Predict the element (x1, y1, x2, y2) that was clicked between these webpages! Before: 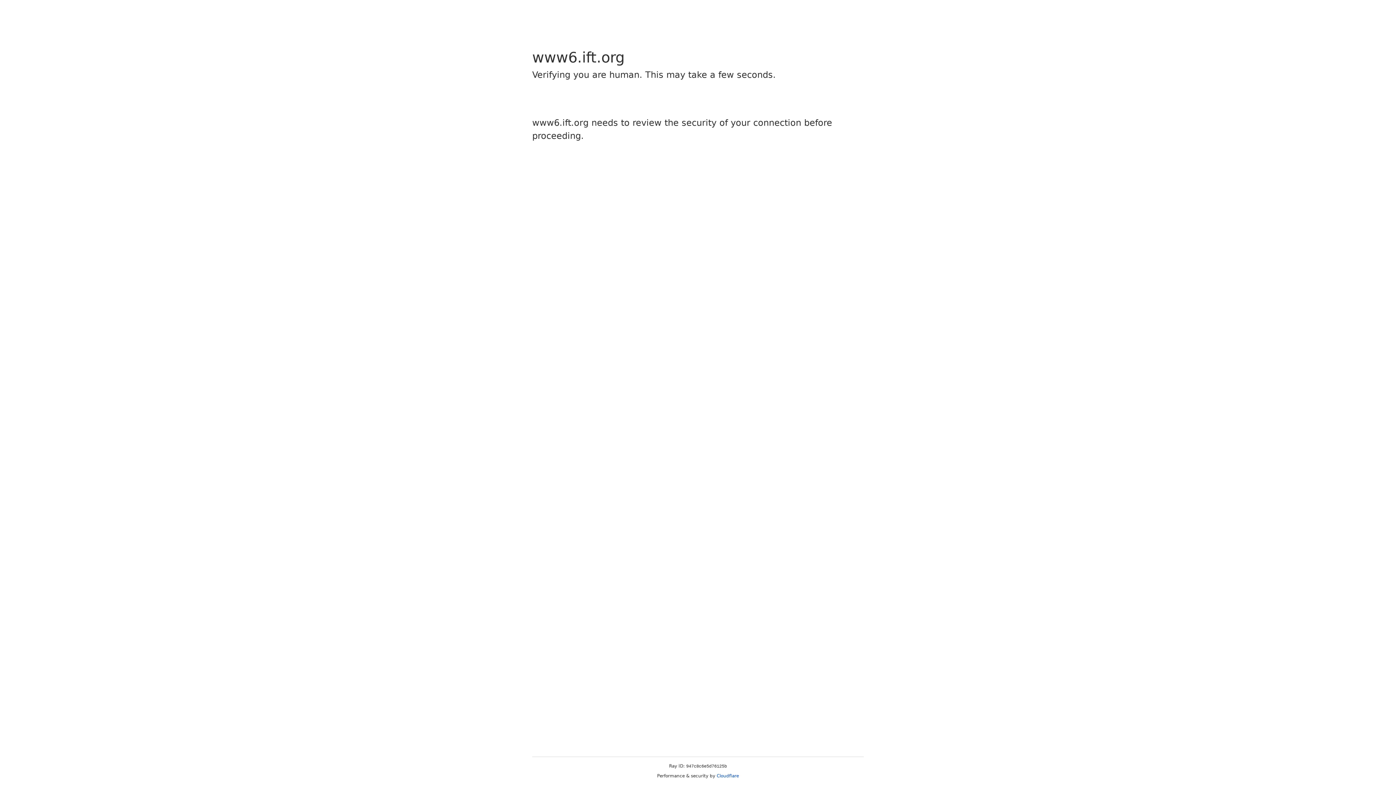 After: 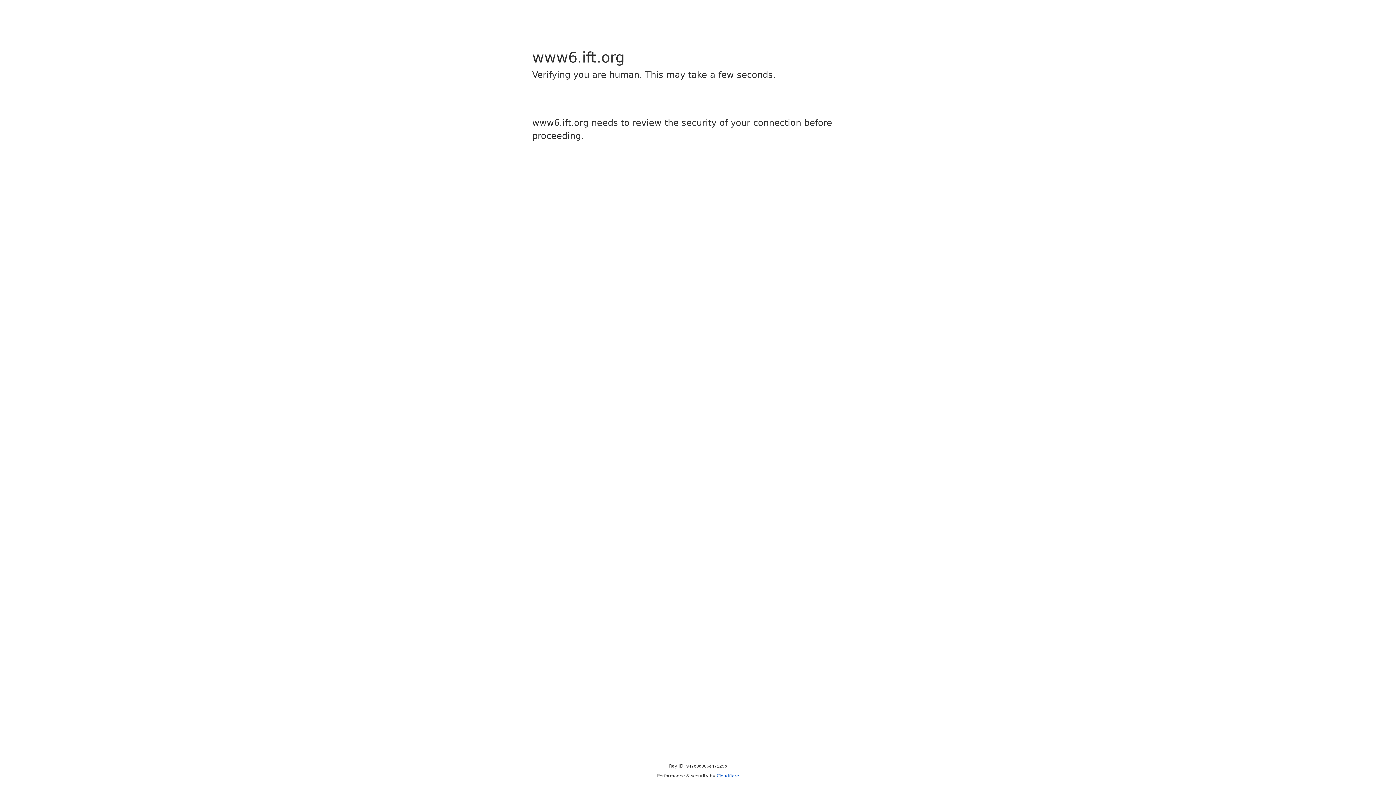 Action: bbox: (716, 773, 739, 778) label: Cloudflare